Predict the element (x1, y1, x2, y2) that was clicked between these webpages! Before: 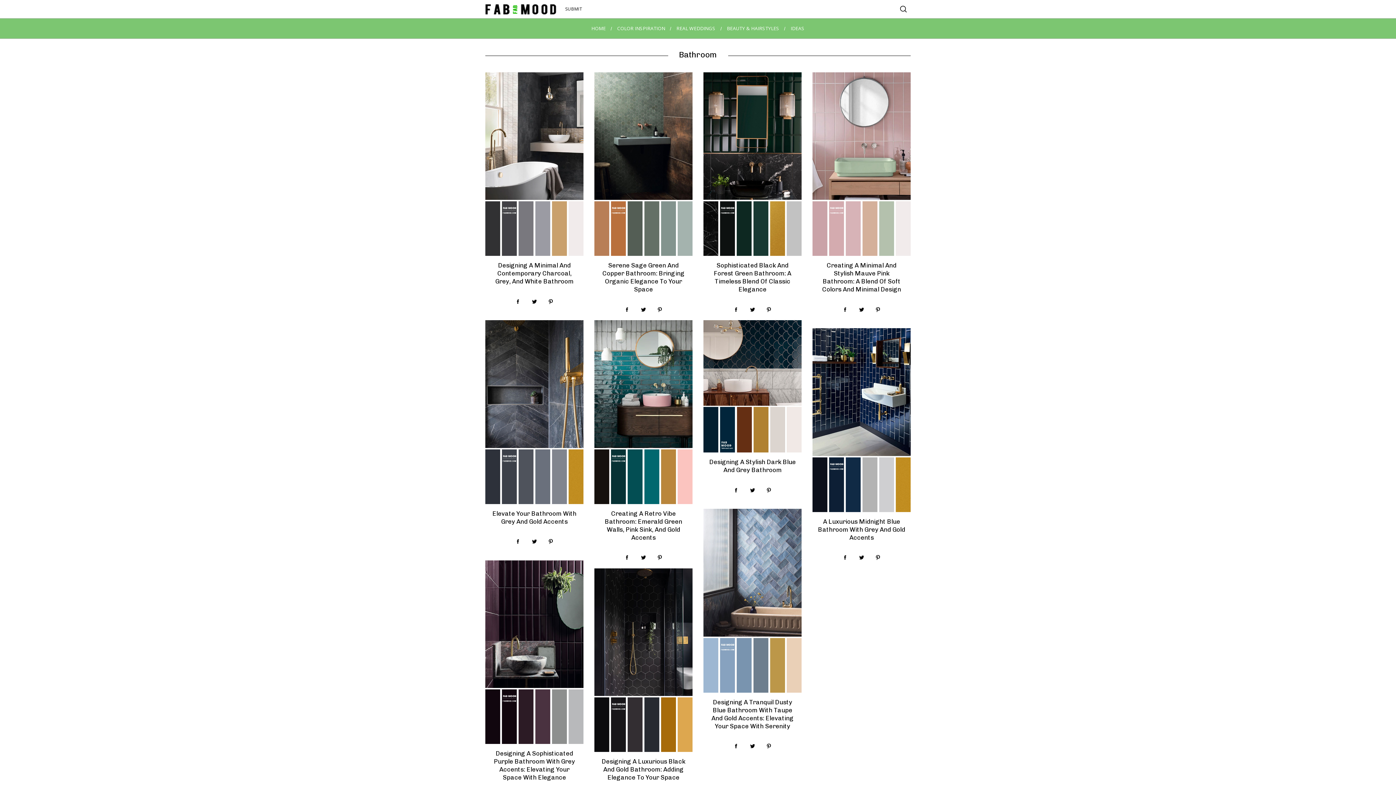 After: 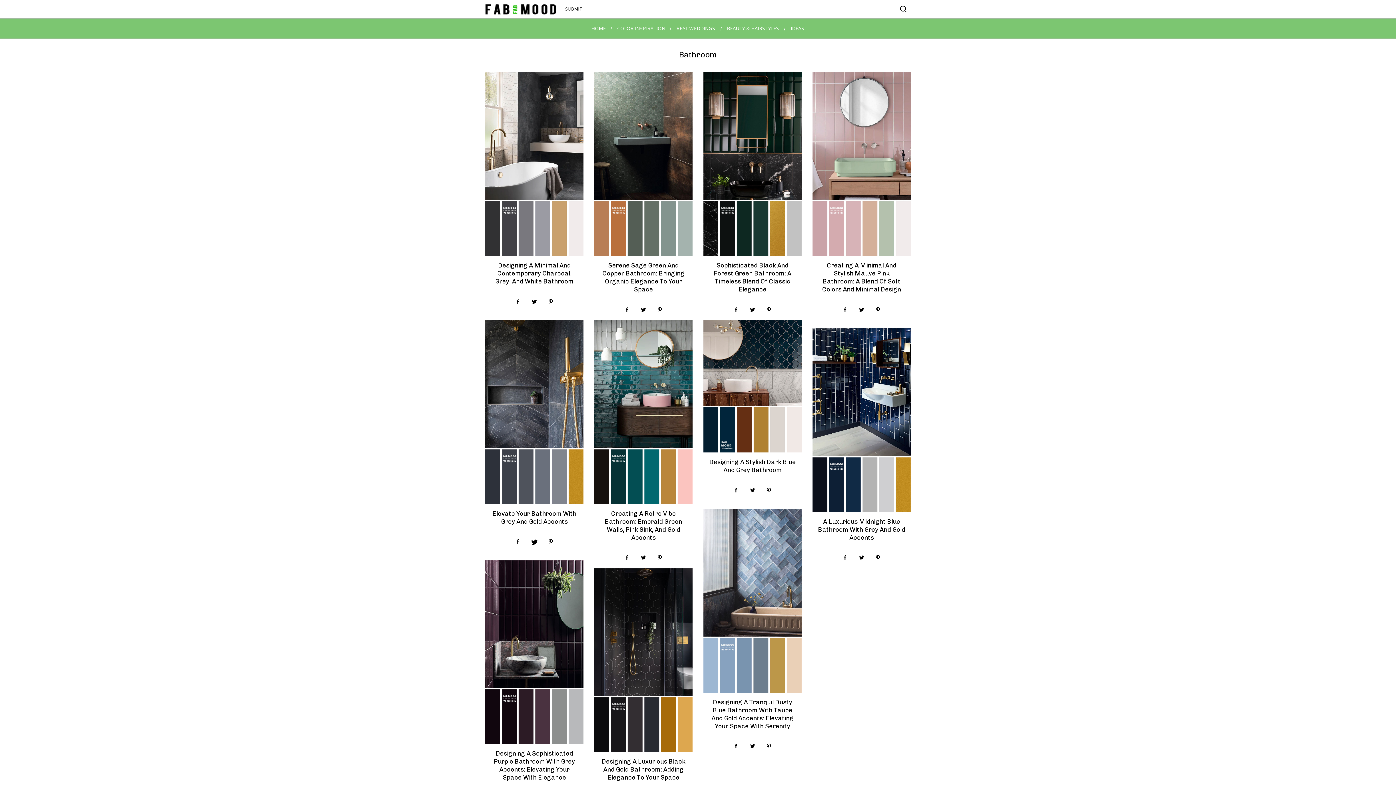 Action: bbox: (527, 533, 541, 549)